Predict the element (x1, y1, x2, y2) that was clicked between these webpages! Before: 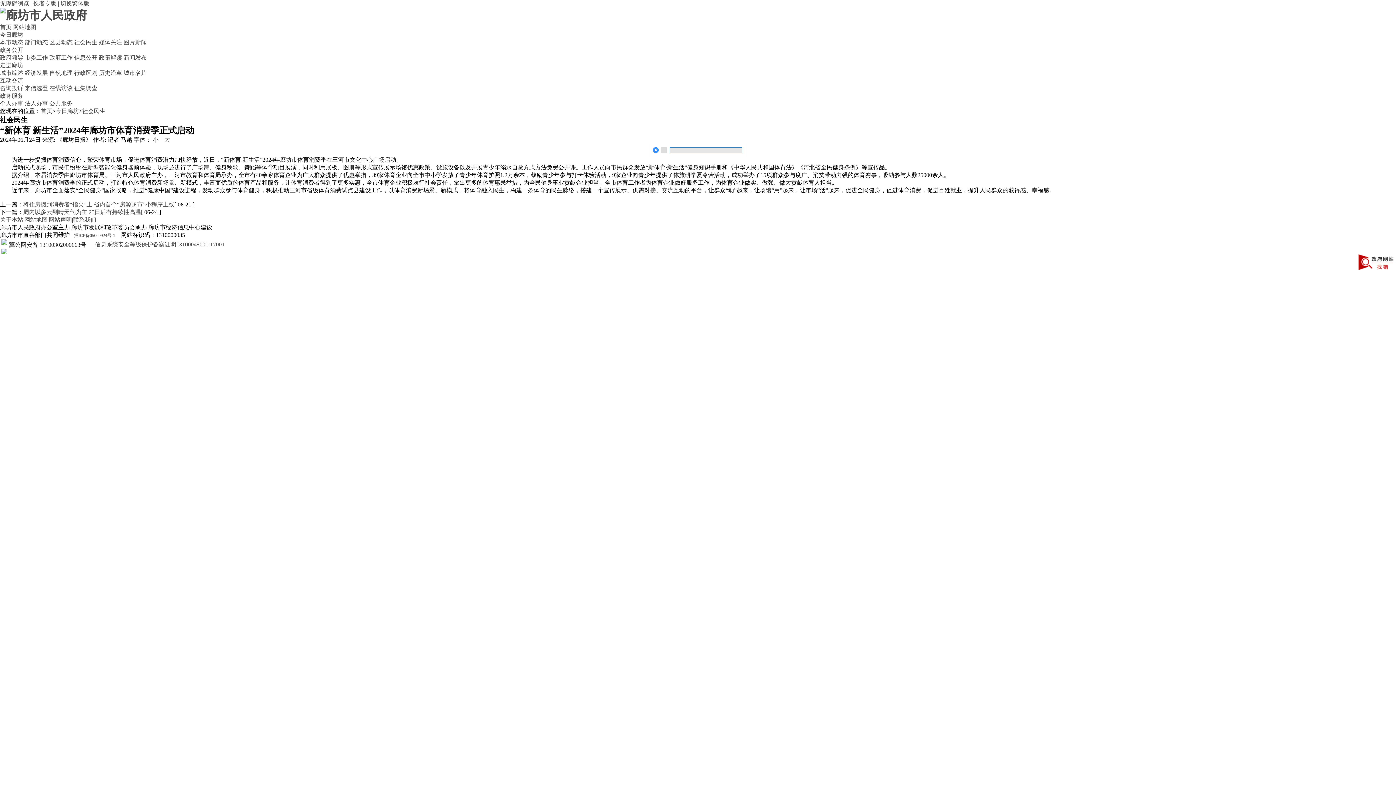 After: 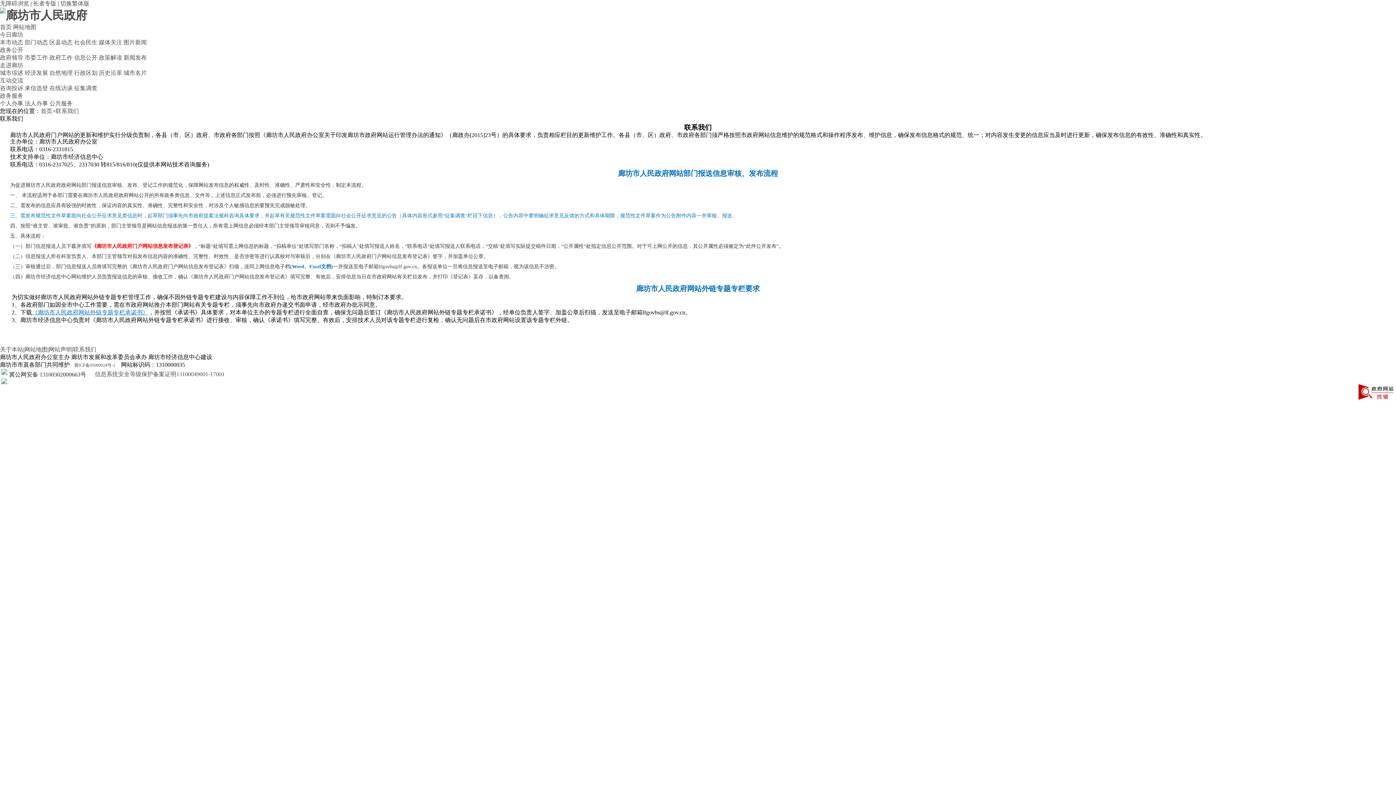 Action: bbox: (73, 216, 96, 222) label: 联系我们